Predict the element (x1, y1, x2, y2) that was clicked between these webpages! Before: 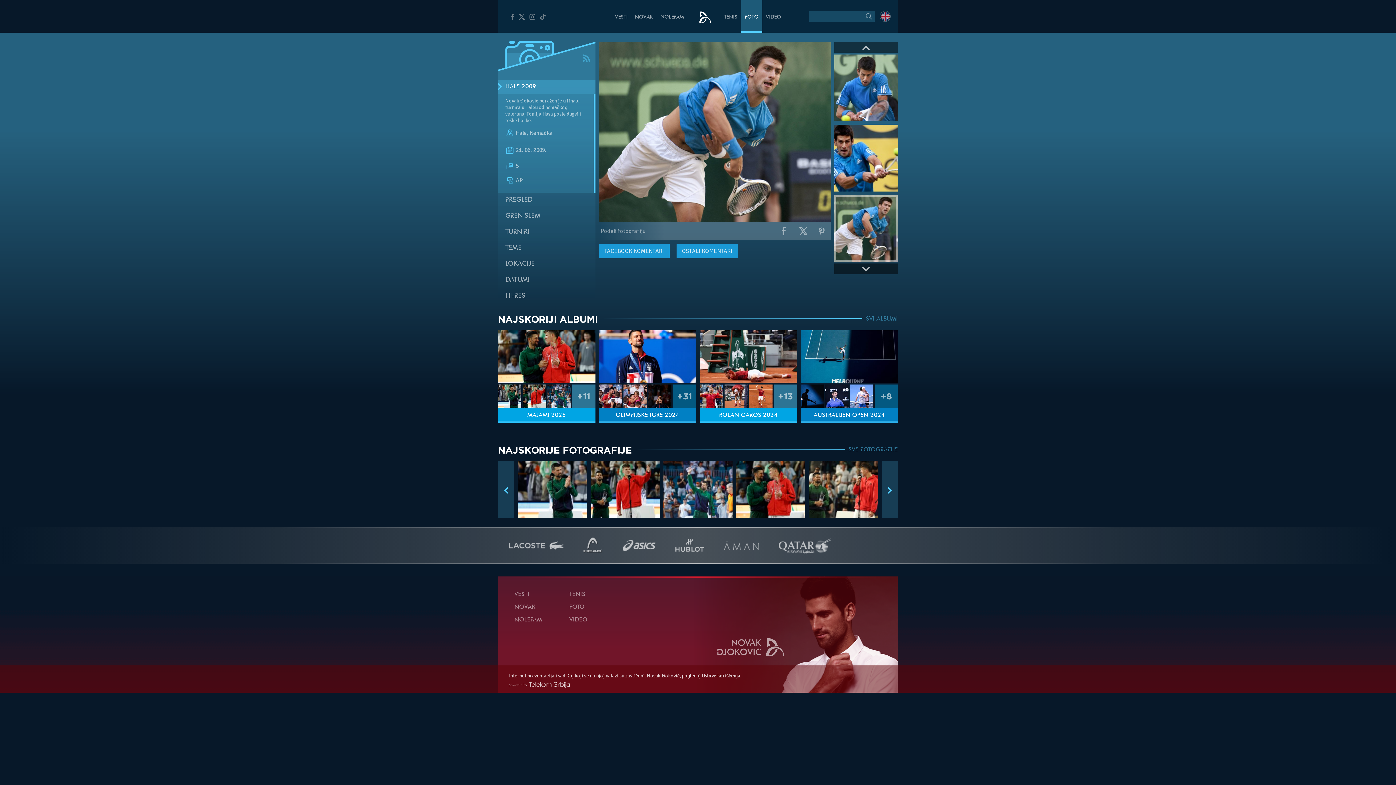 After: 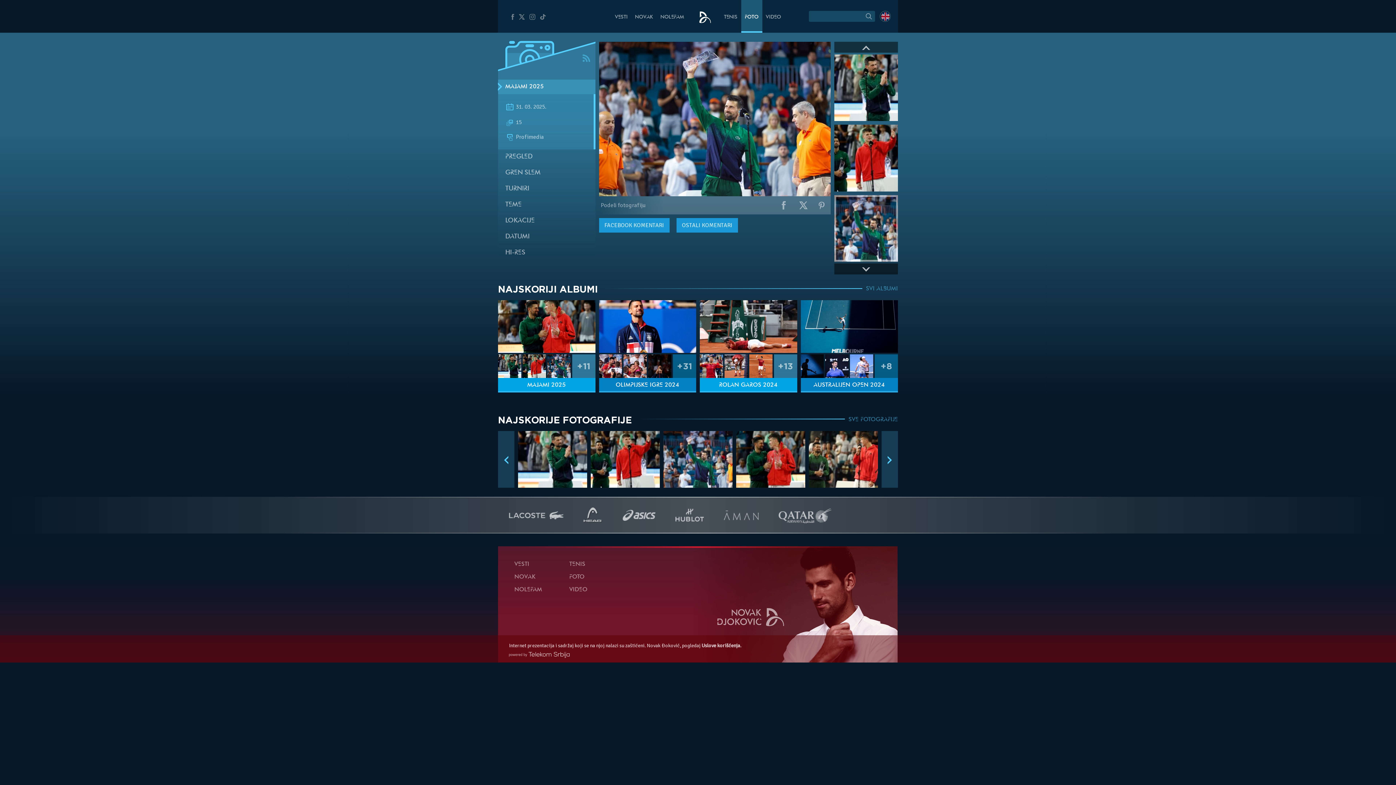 Action: bbox: (663, 461, 732, 518)